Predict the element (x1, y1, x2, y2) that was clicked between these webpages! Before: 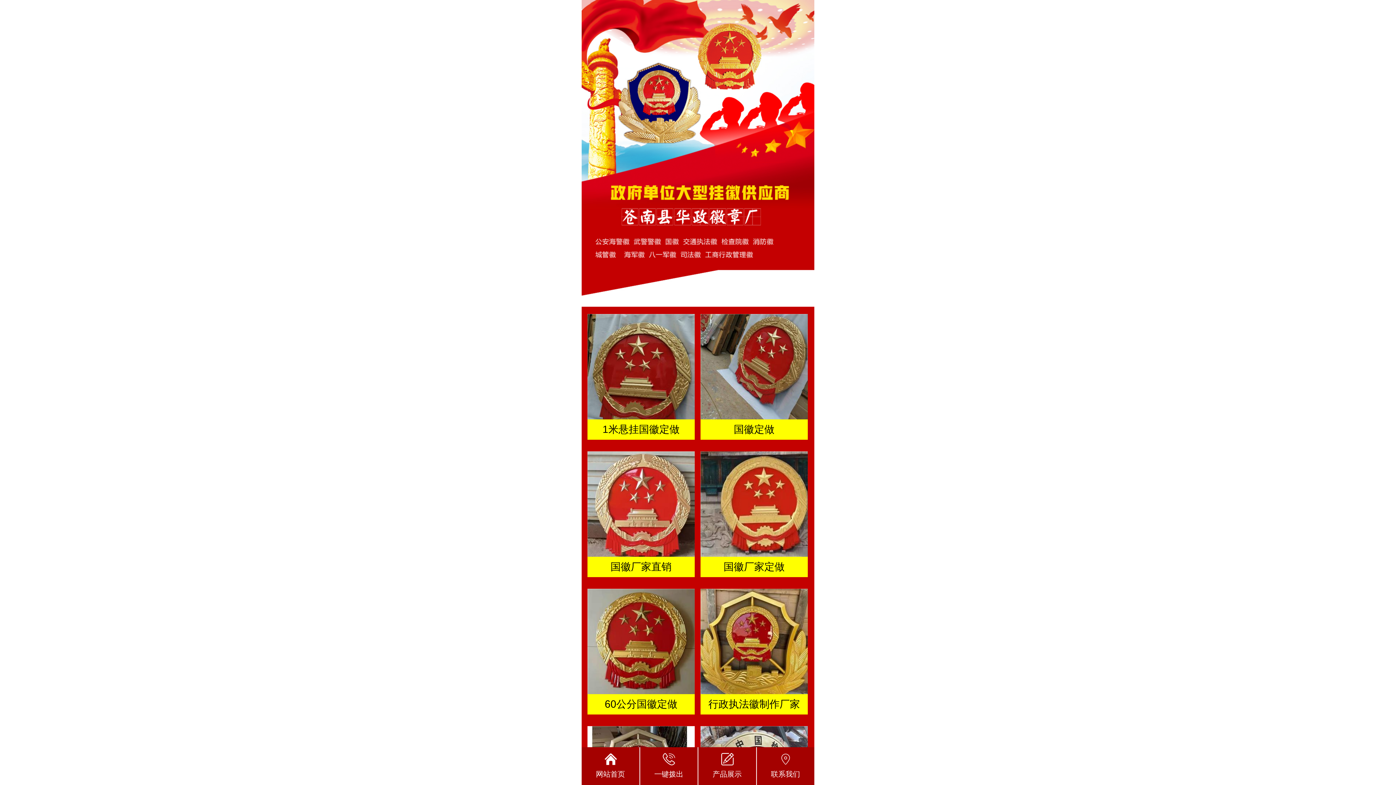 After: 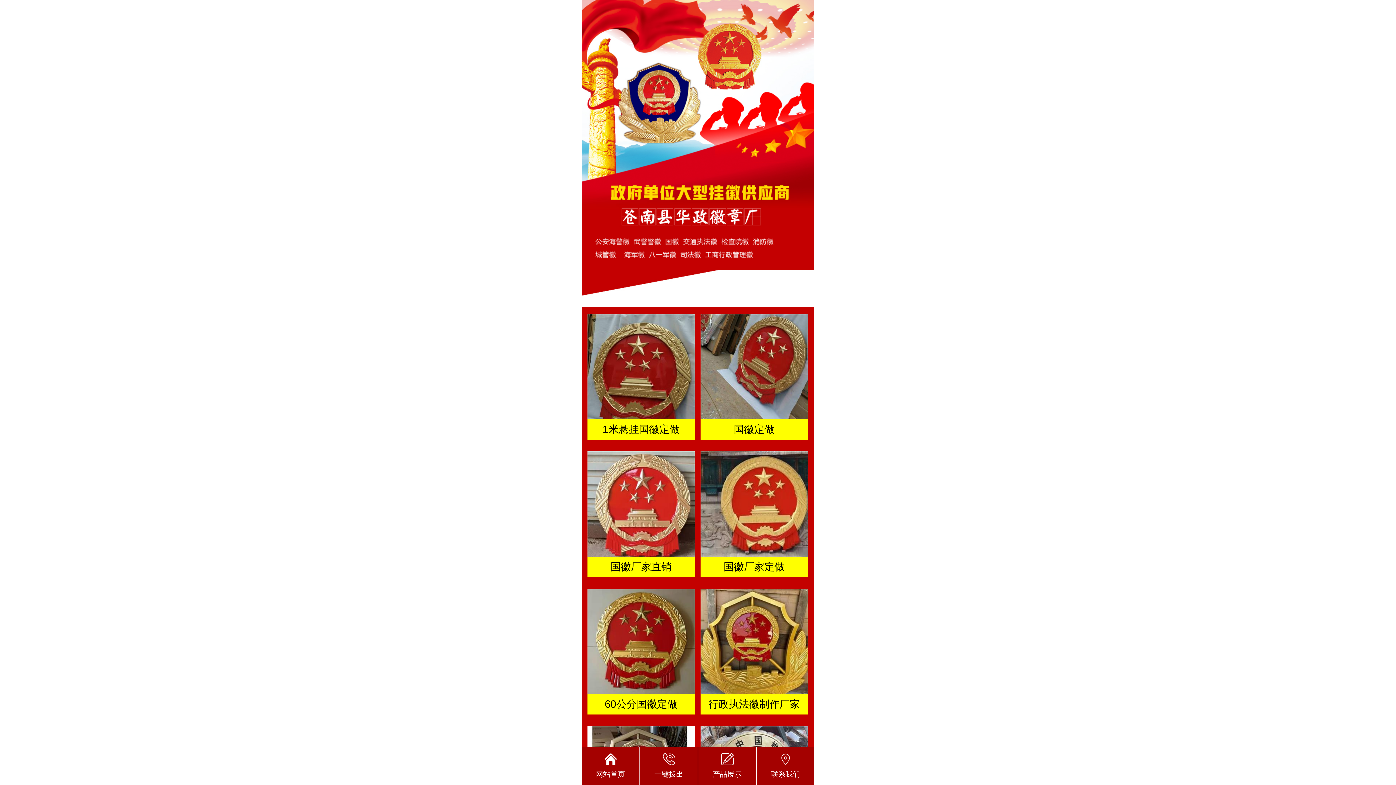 Action: bbox: (581, 0, 814, 306)